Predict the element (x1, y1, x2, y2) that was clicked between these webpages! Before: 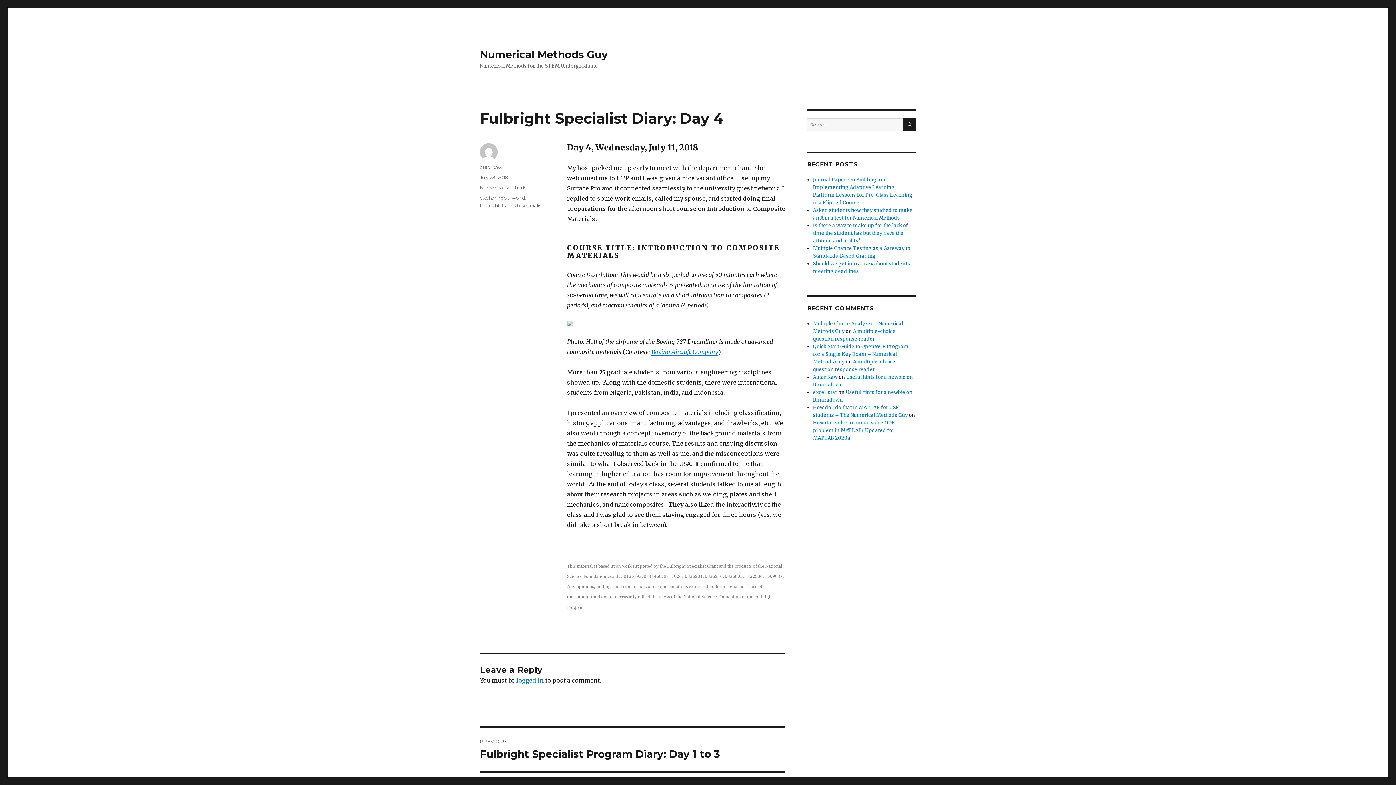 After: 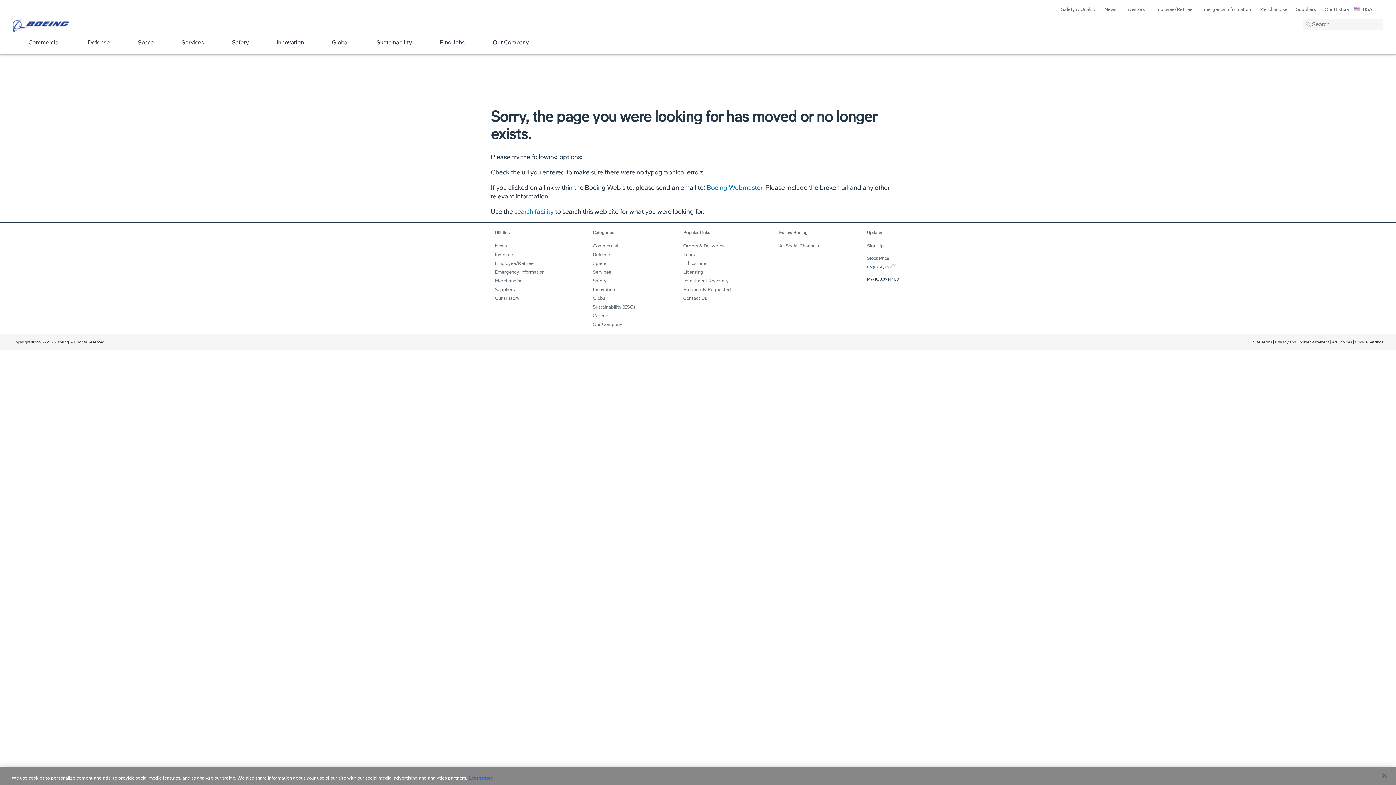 Action: label: Boeing Aircraft Company bbox: (651, 348, 718, 355)